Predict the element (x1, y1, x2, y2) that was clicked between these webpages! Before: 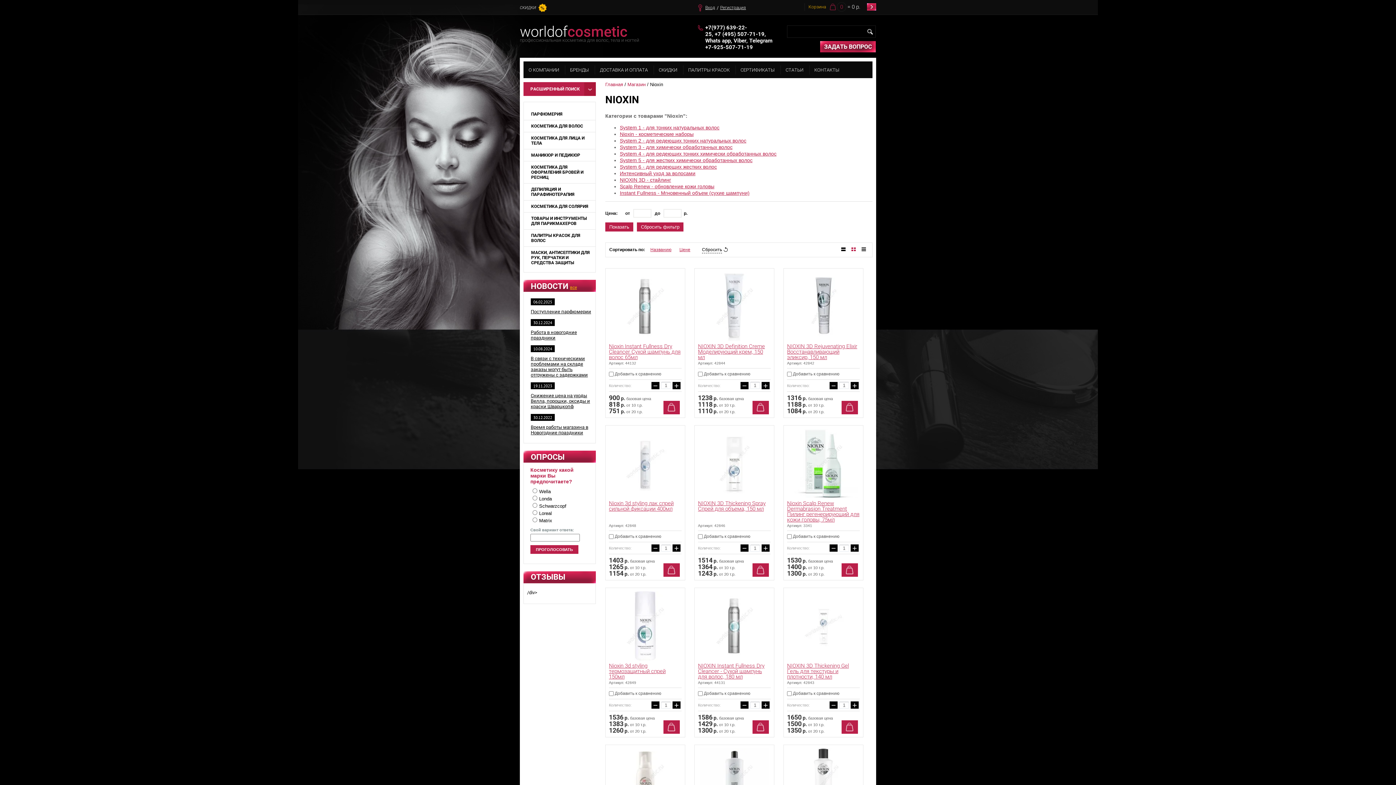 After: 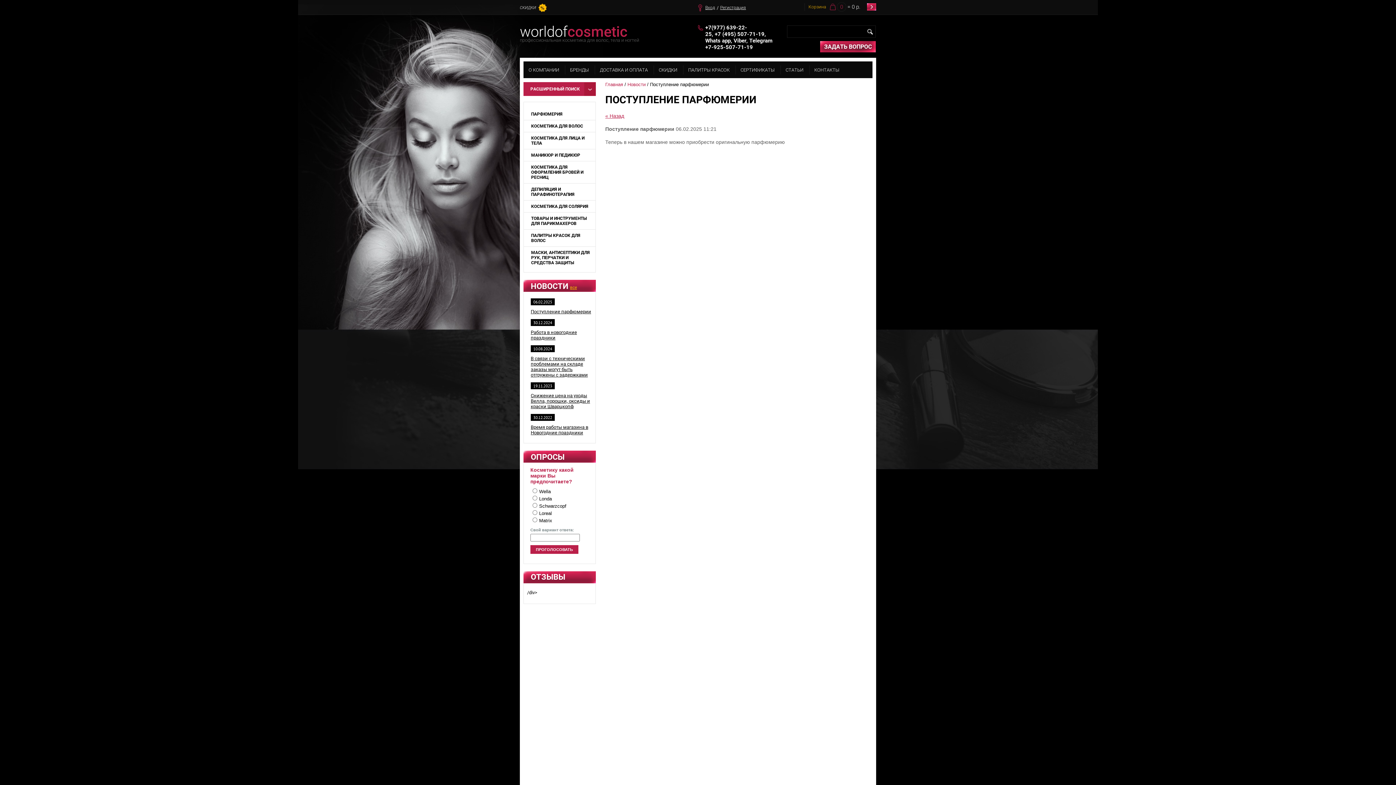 Action: label: Поступление парфюмерии bbox: (530, 309, 591, 314)